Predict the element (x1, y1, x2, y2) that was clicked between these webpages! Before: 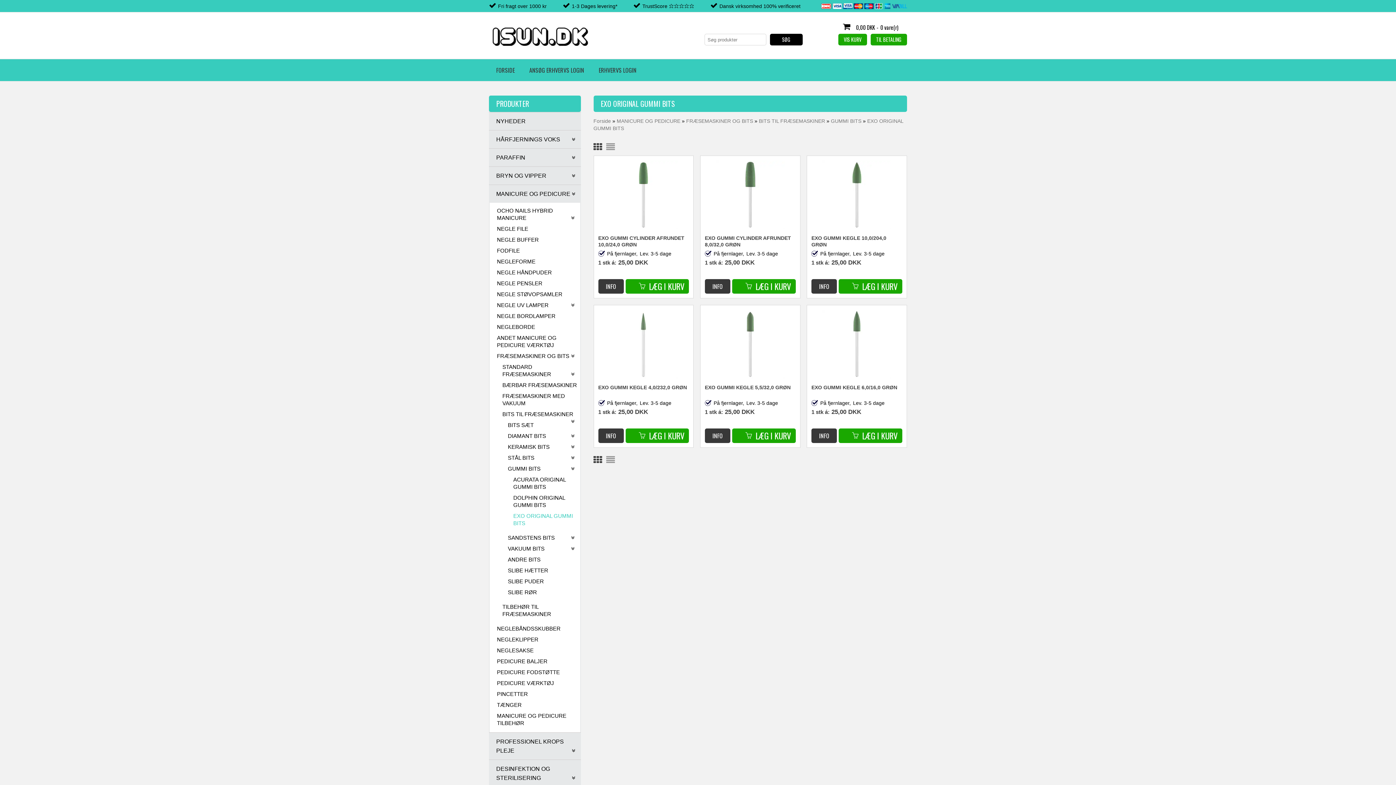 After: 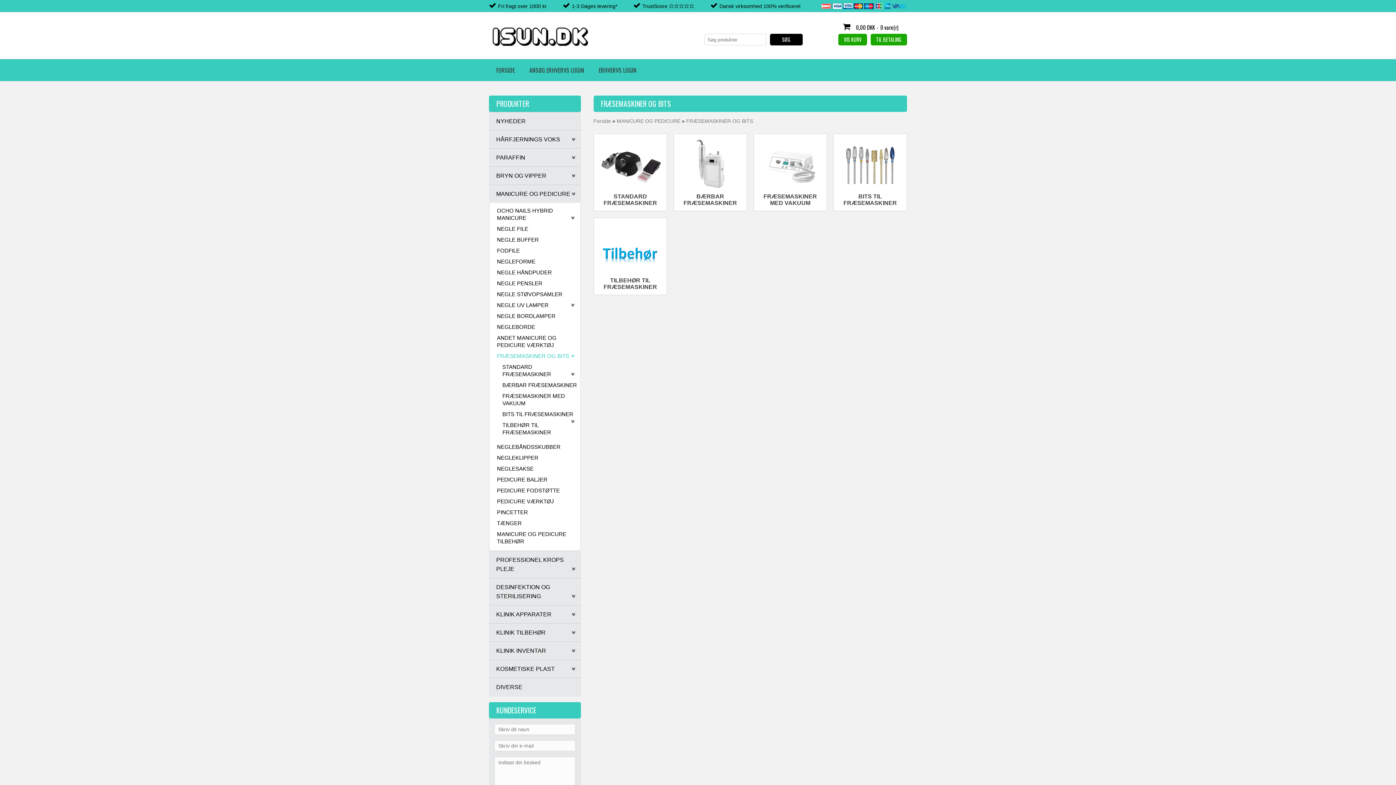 Action: label: FRÆSEMASKINER OG BITS bbox: (497, 350, 580, 361)